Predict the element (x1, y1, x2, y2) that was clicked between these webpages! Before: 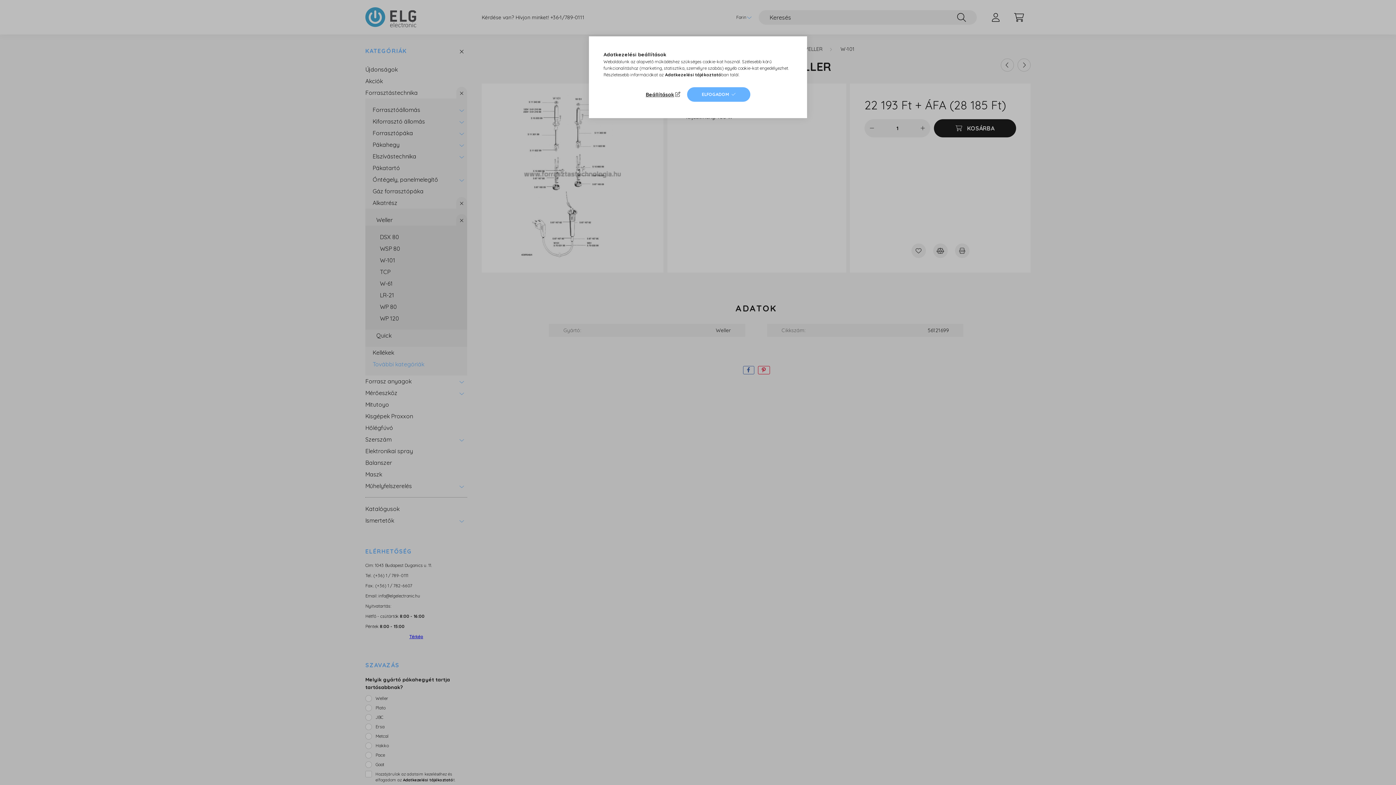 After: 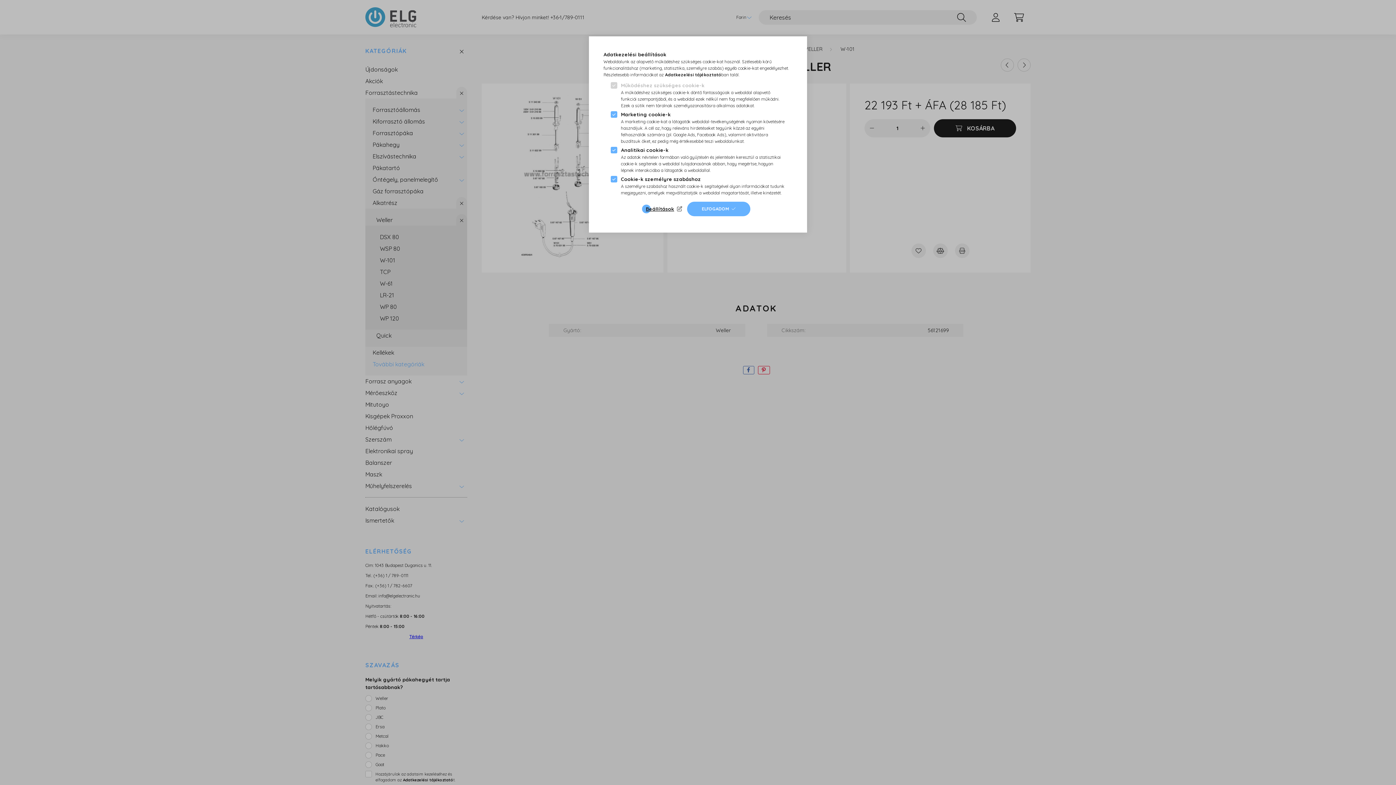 Action: bbox: (645, 89, 682, 99) label: Beállítások